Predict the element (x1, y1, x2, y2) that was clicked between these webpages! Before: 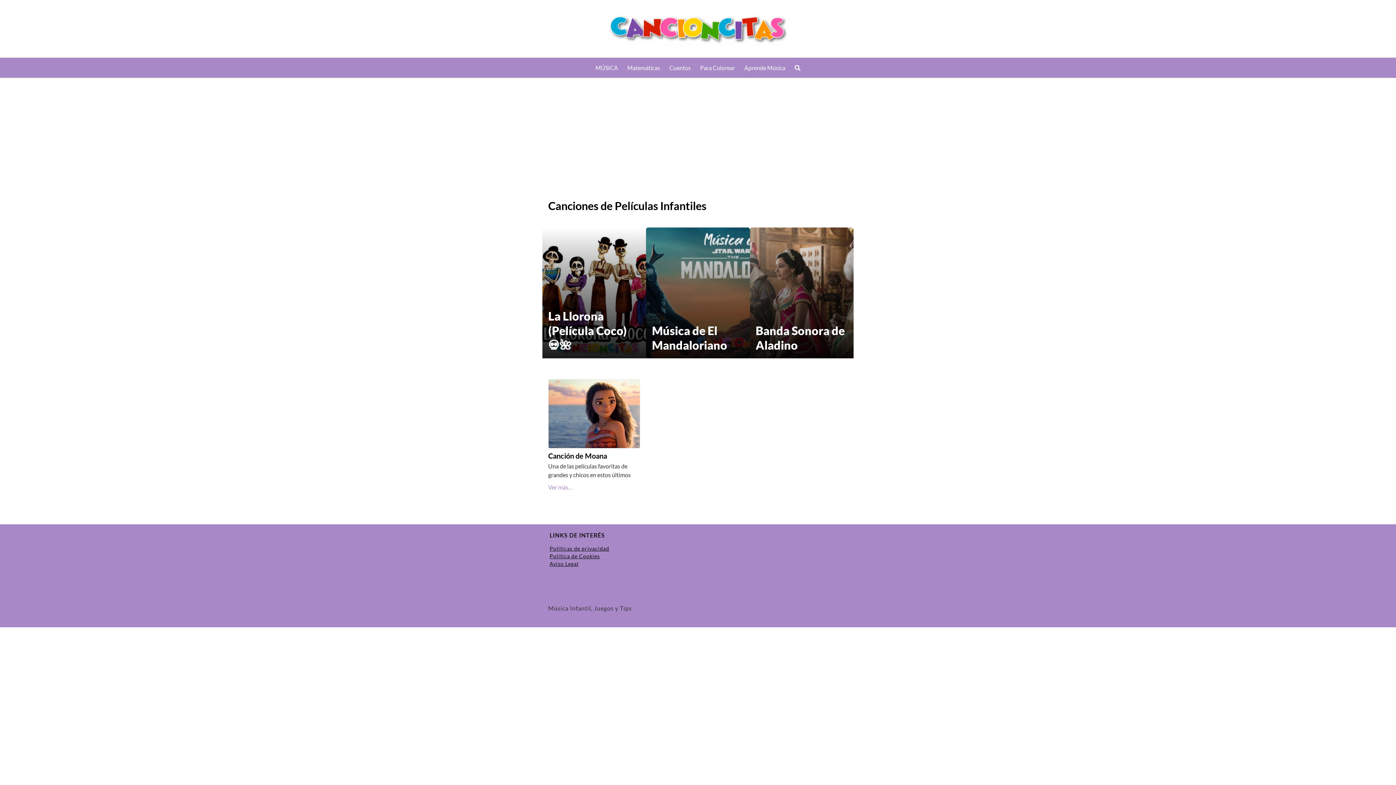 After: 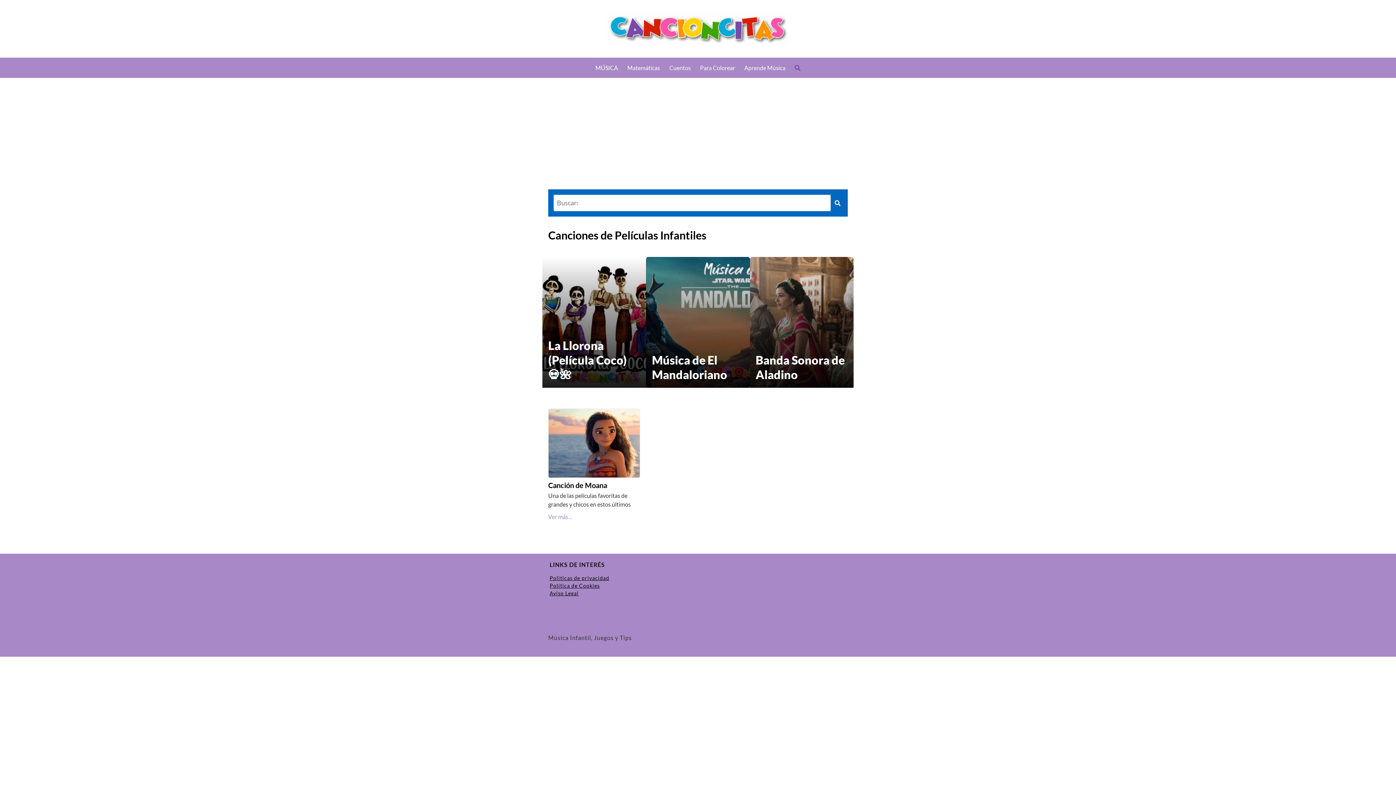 Action: bbox: (794, 64, 800, 71)